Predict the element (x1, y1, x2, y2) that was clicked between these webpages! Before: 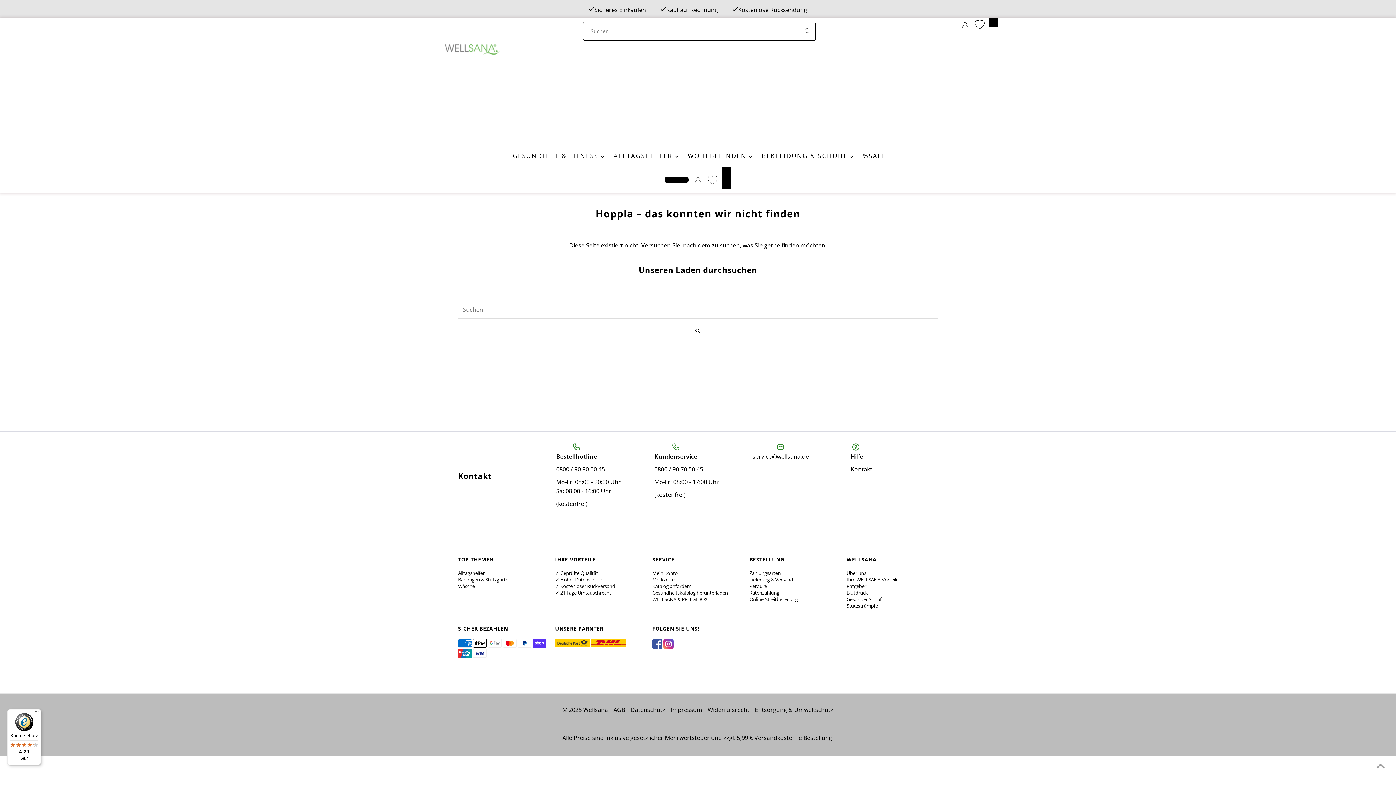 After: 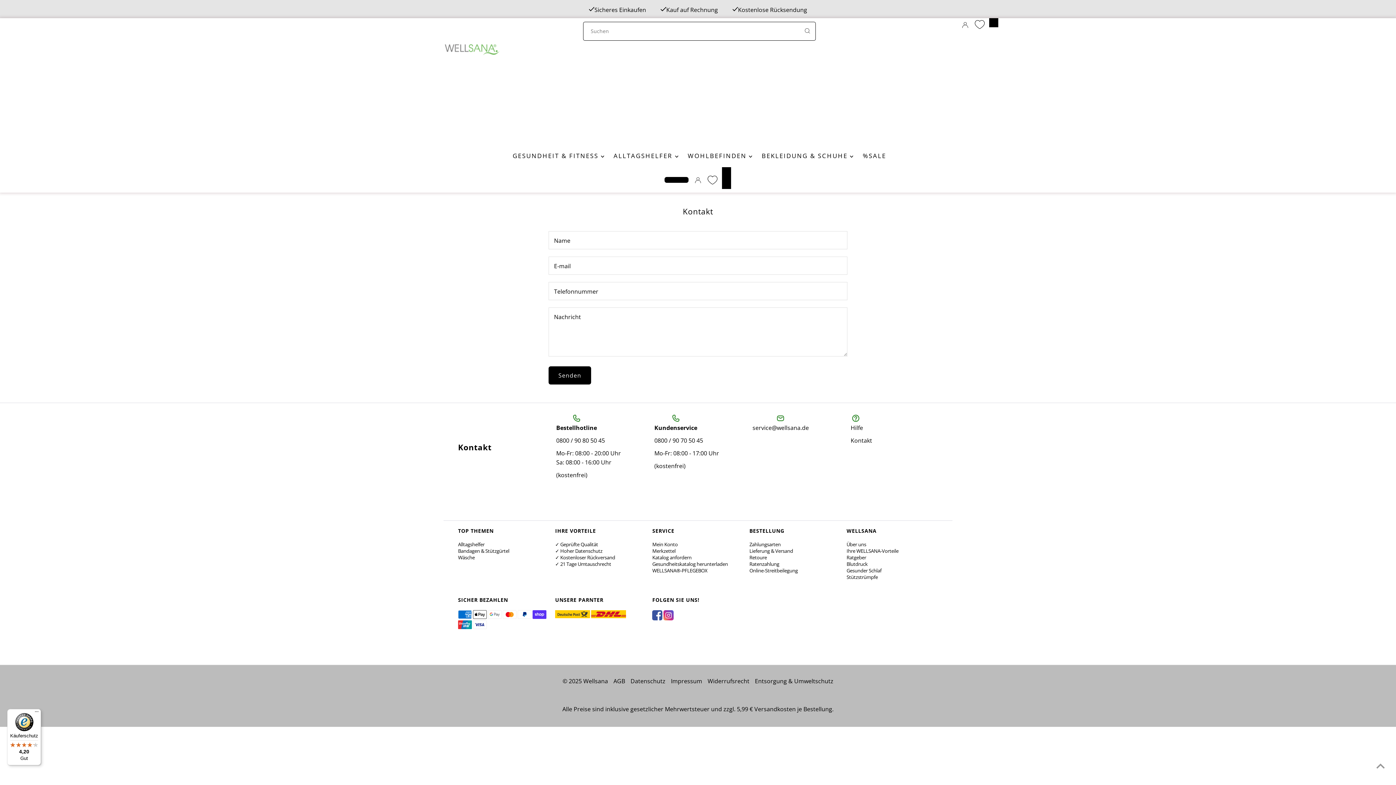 Action: bbox: (850, 465, 872, 473) label: Kontakt